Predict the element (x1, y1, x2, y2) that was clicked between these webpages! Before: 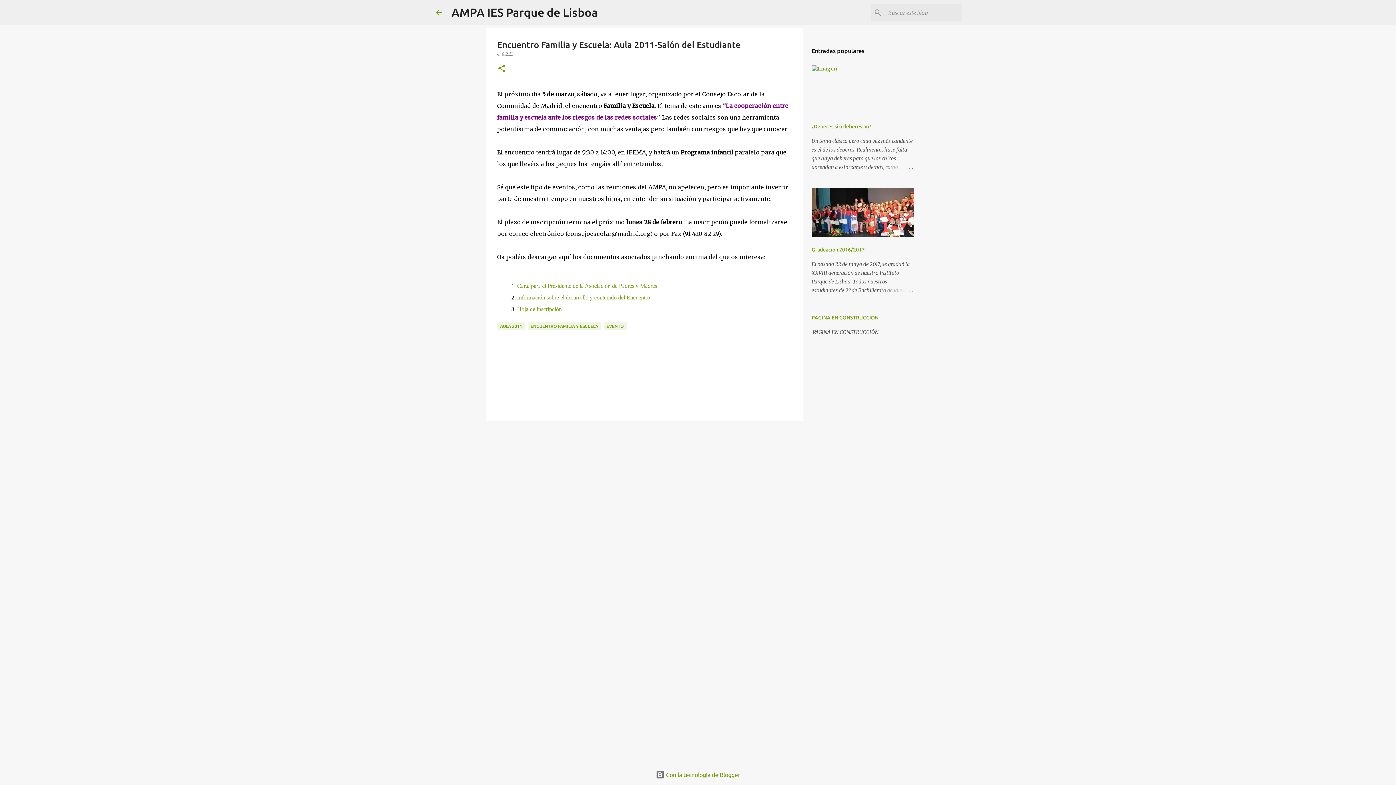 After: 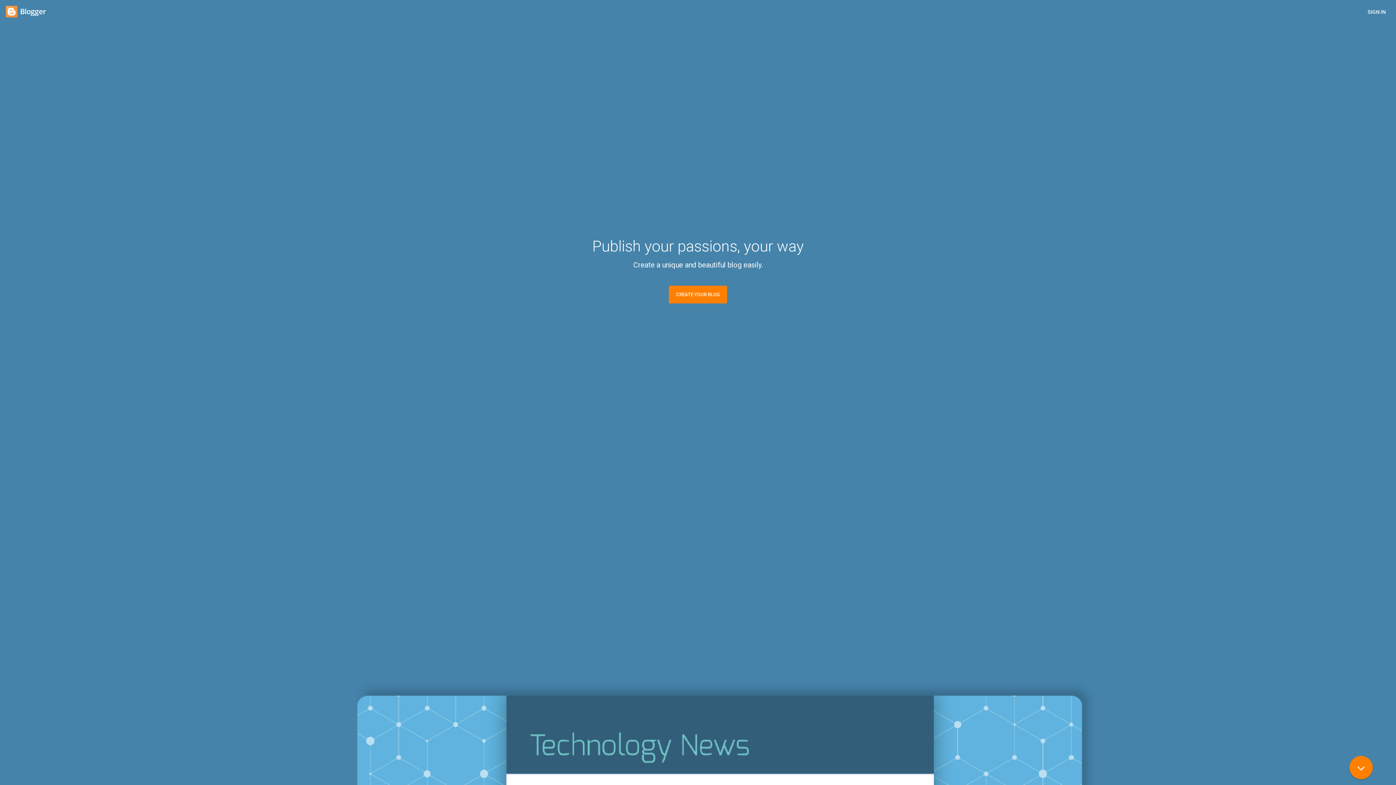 Action: label:  Con la tecnología de Blogger bbox: (656, 772, 740, 778)